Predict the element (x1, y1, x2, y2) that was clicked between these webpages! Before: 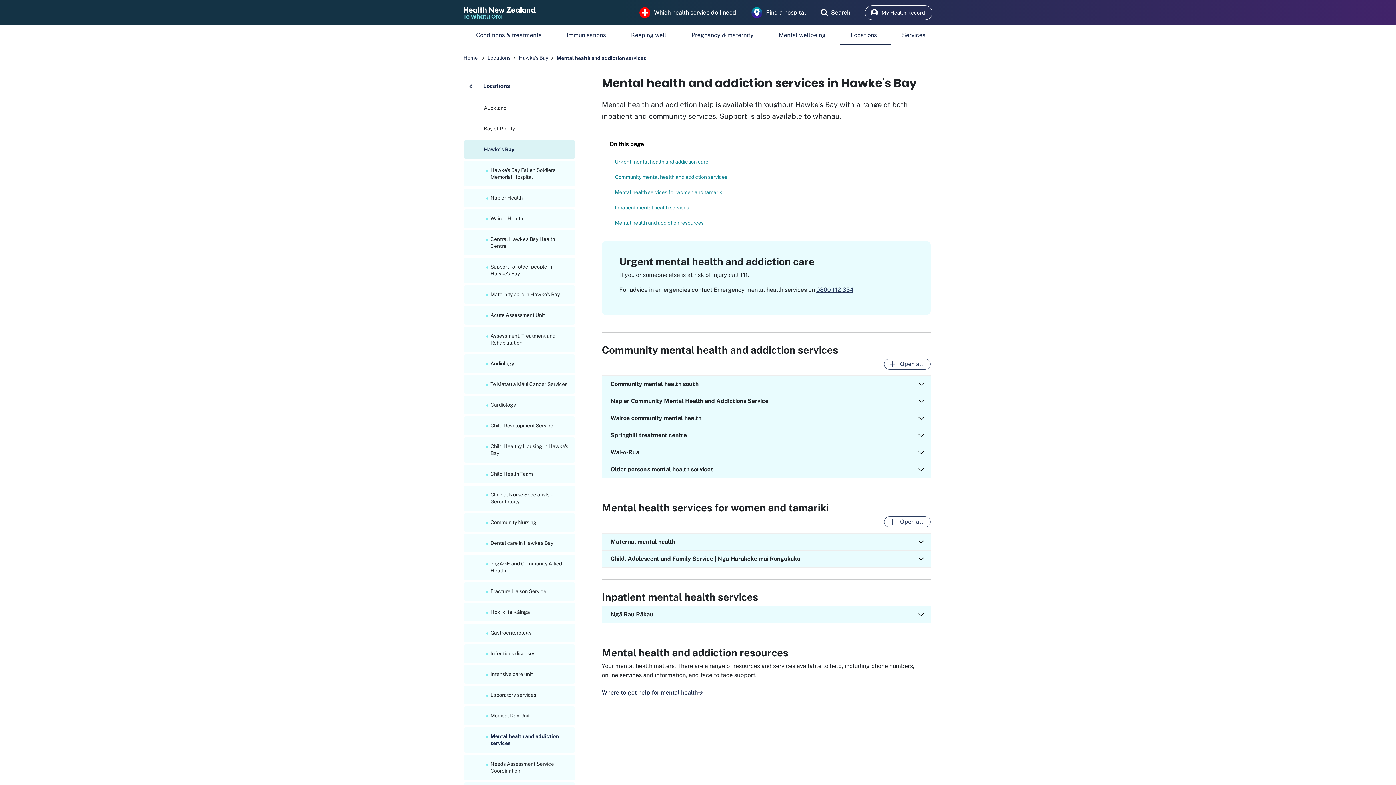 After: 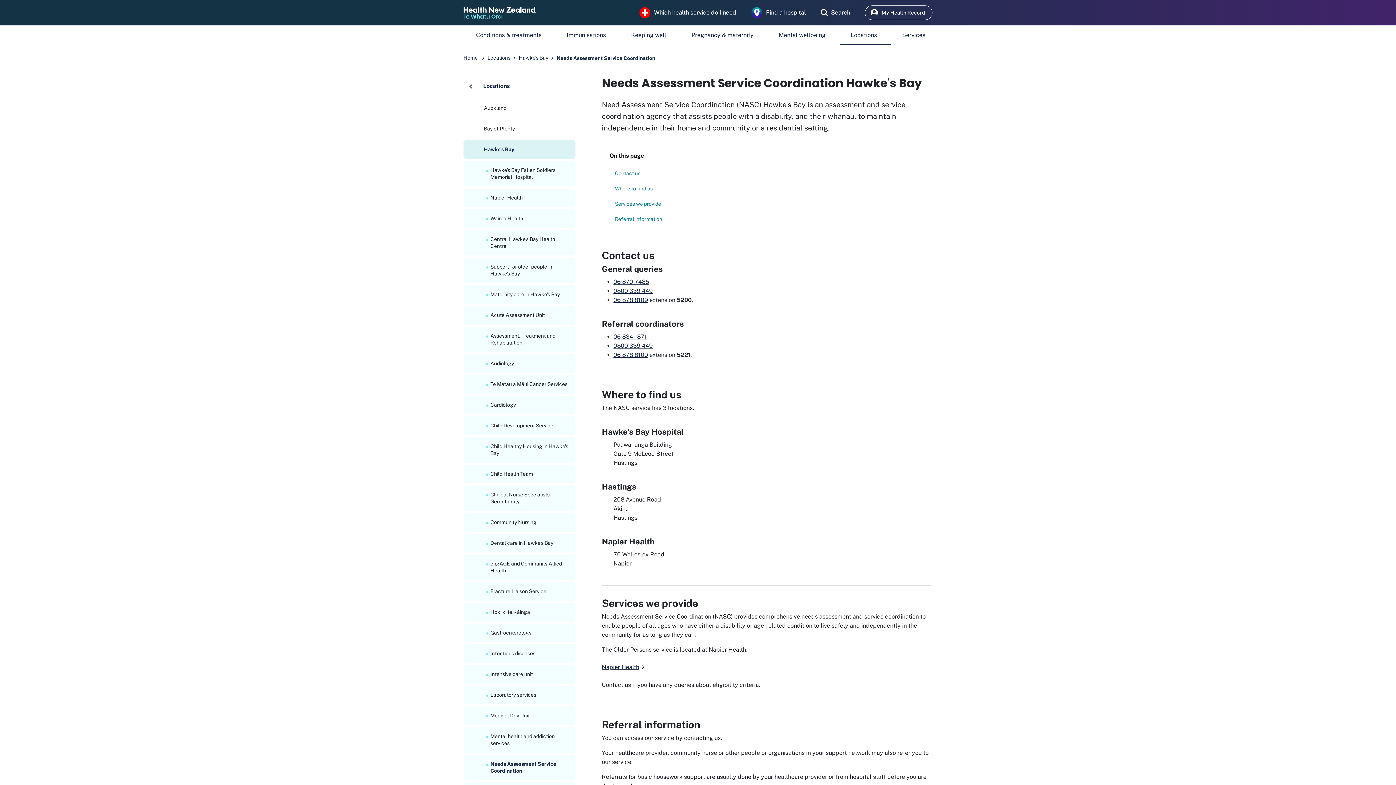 Action: bbox: (463, 755, 575, 780) label: Needs Assessment Service Coordination